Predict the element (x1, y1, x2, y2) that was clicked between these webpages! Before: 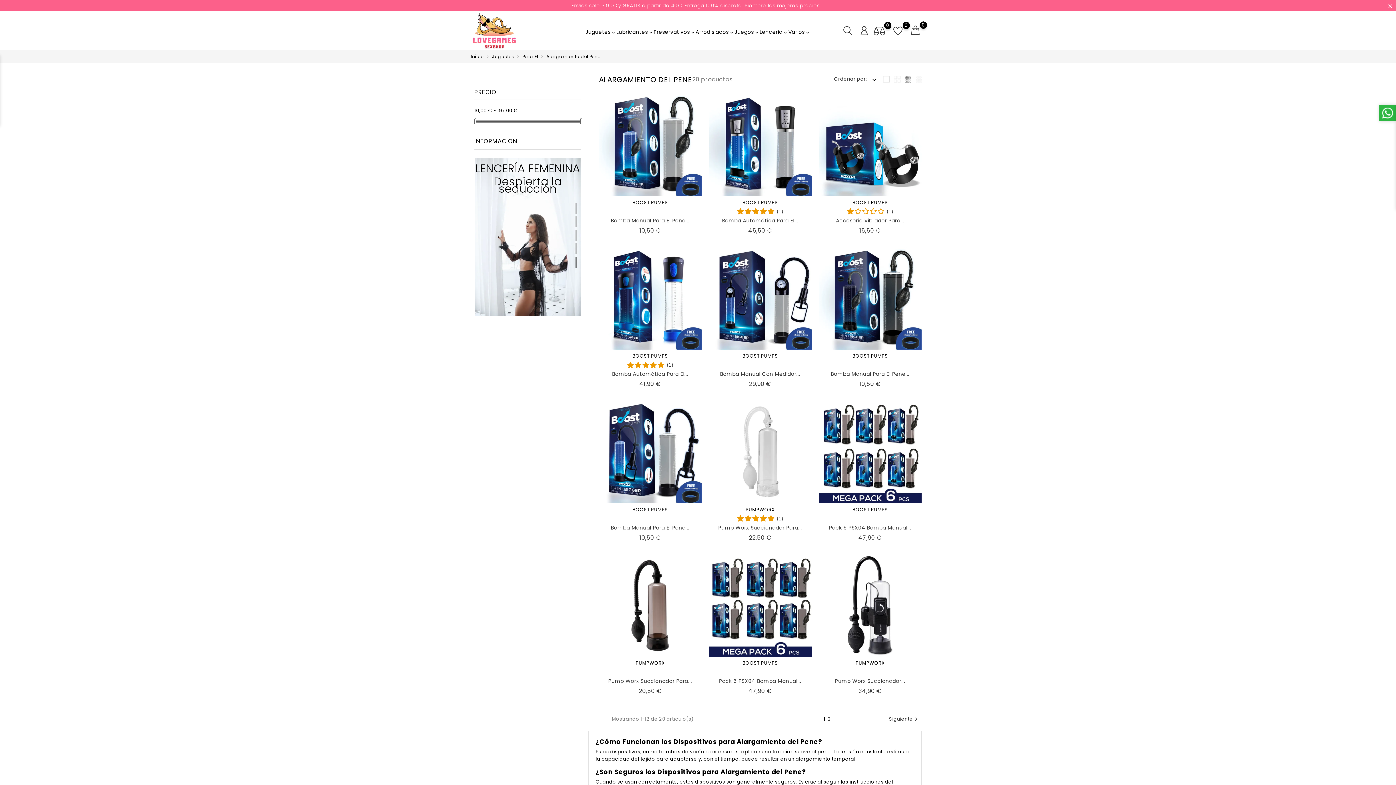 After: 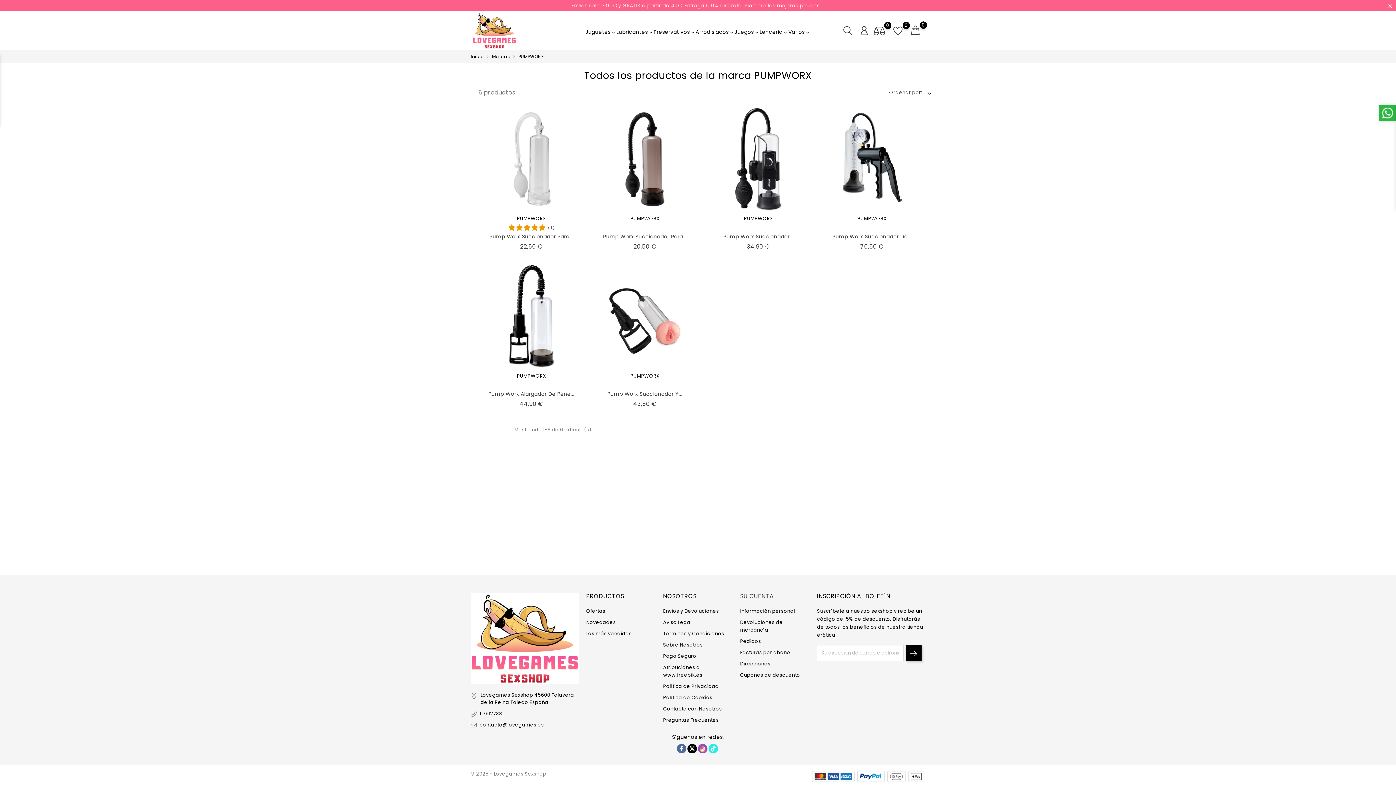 Action: bbox: (855, 660, 884, 666) label: PUMPWORX